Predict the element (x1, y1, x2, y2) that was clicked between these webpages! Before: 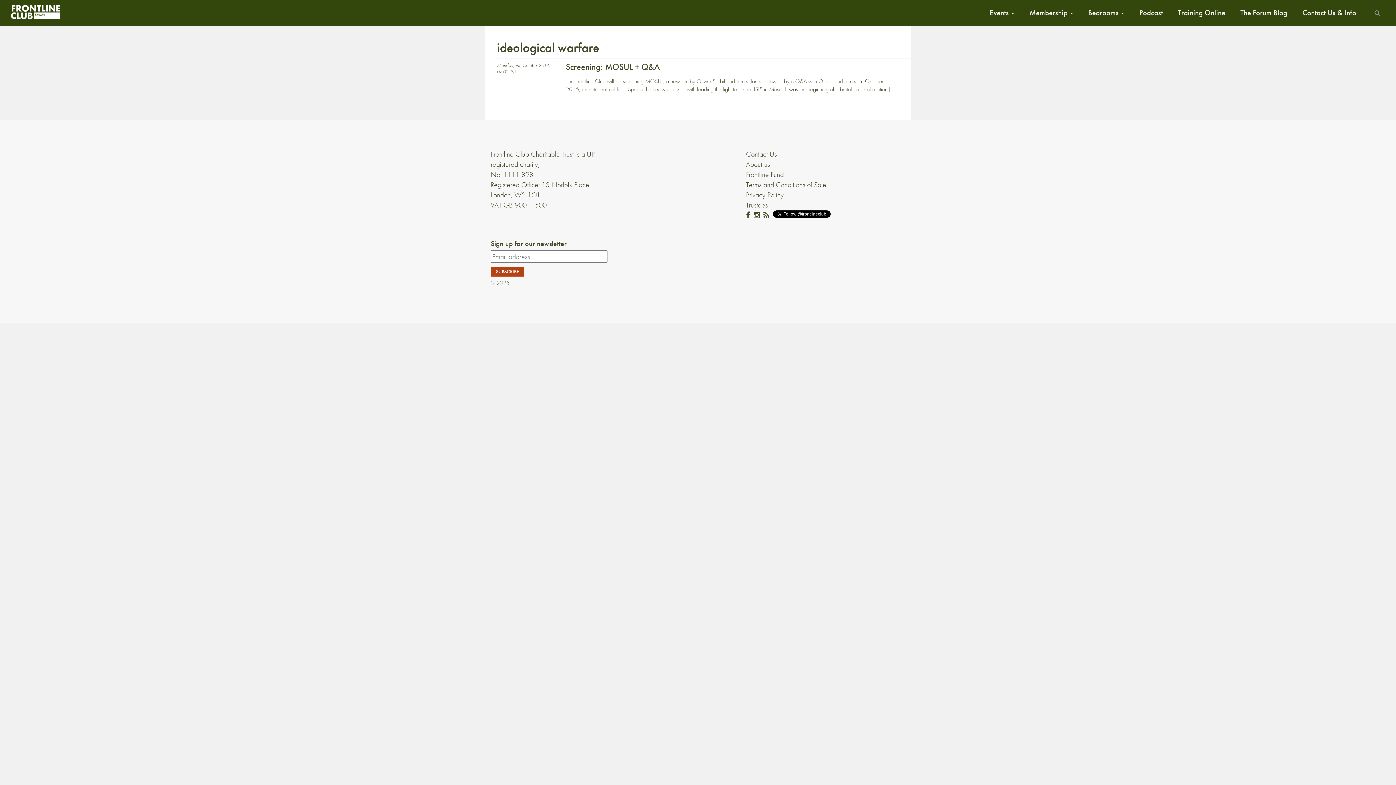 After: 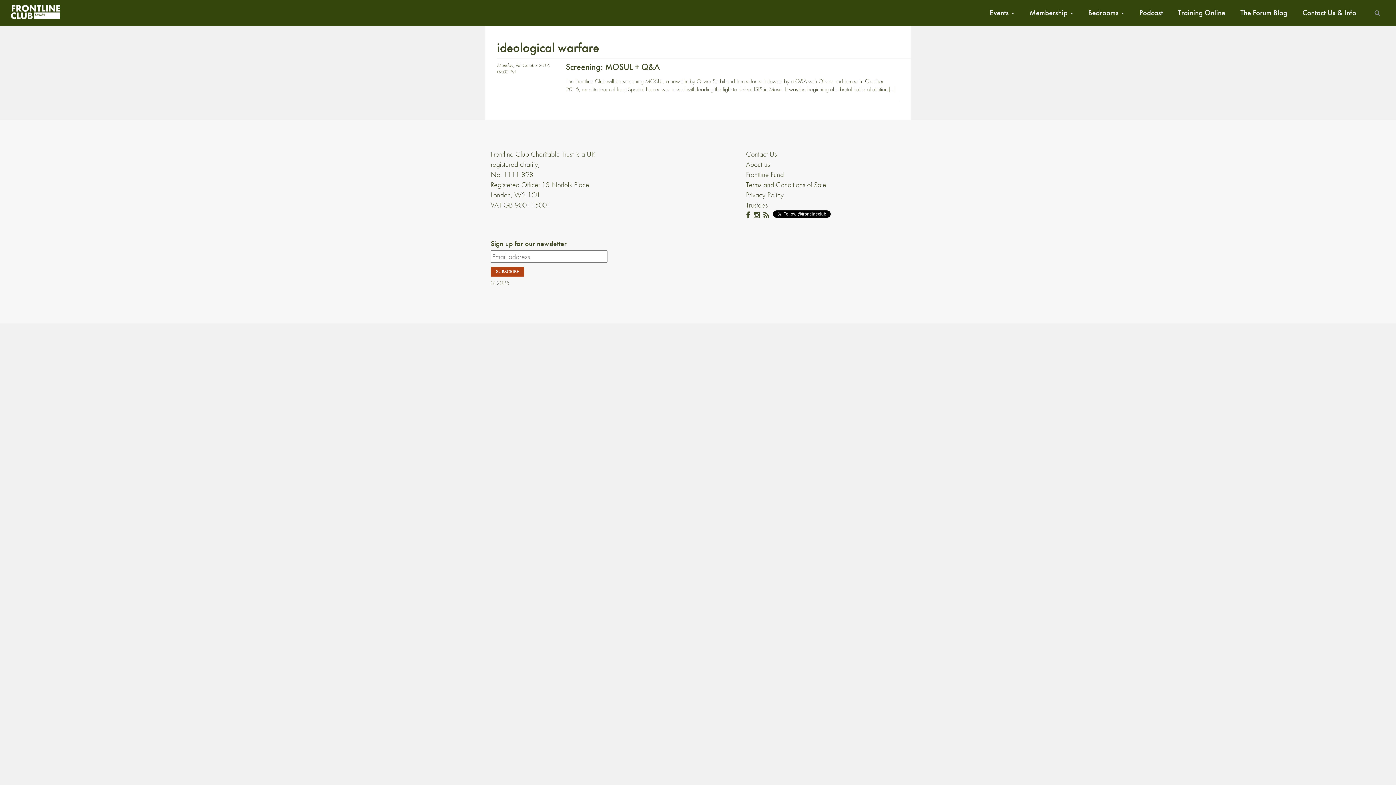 Action: bbox: (753, 210, 760, 220)